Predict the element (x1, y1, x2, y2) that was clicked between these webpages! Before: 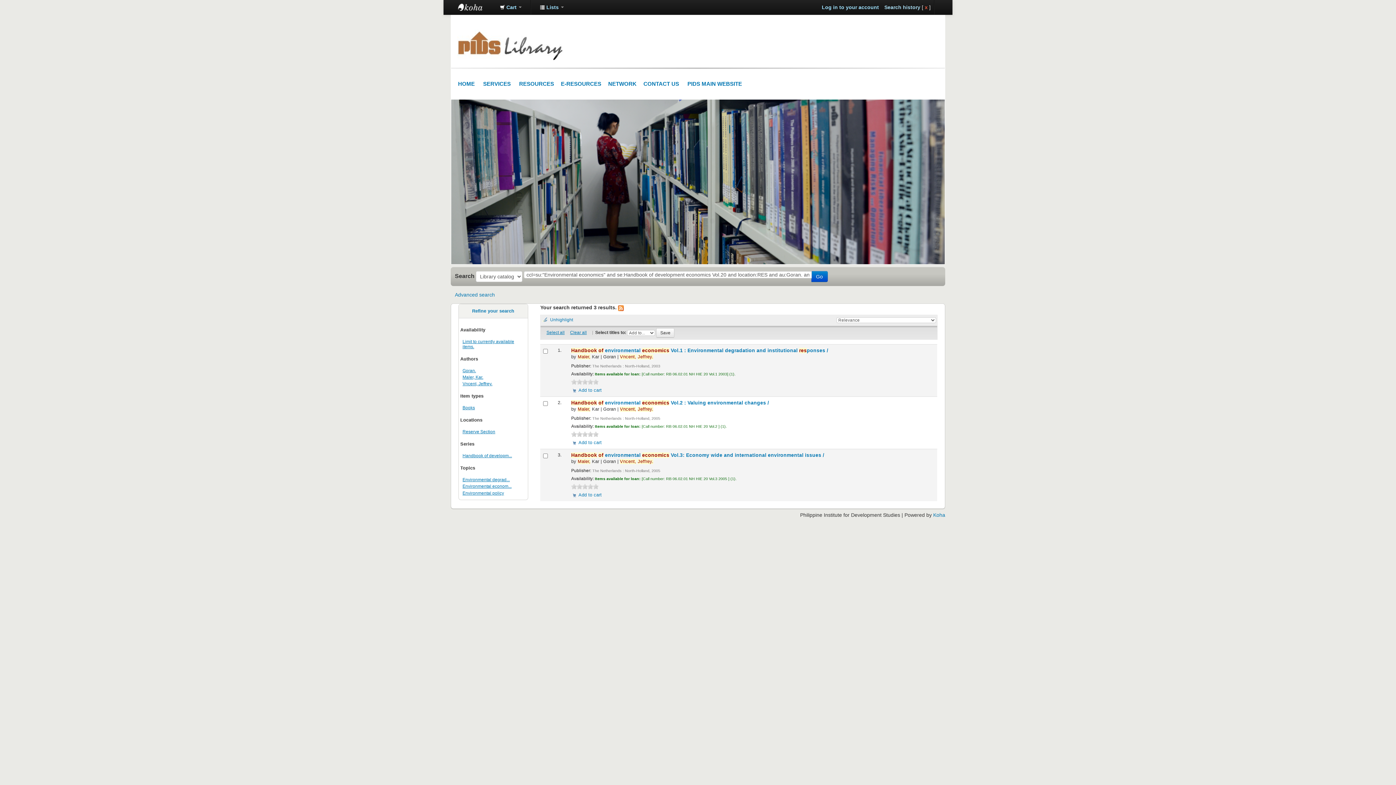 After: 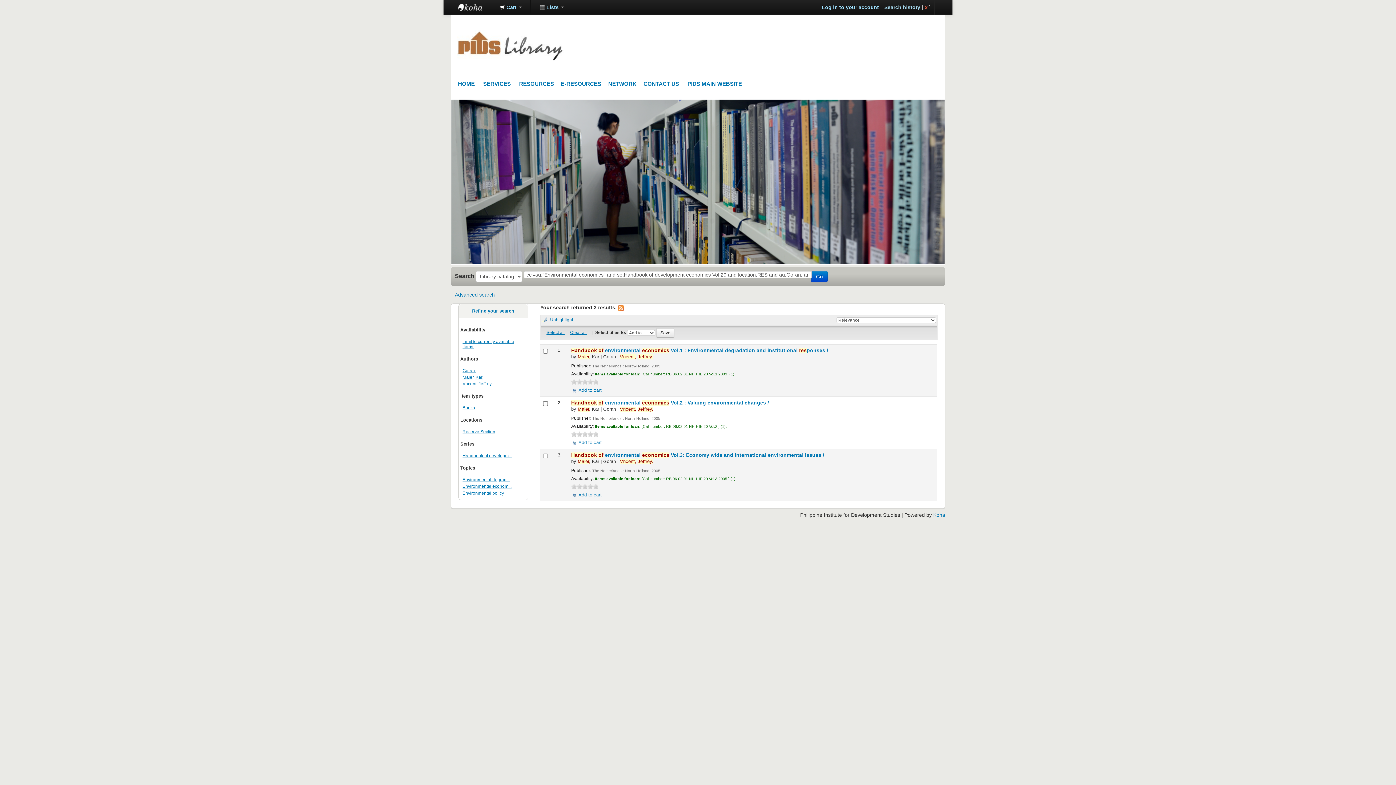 Action: label: Go bbox: (811, 271, 827, 282)